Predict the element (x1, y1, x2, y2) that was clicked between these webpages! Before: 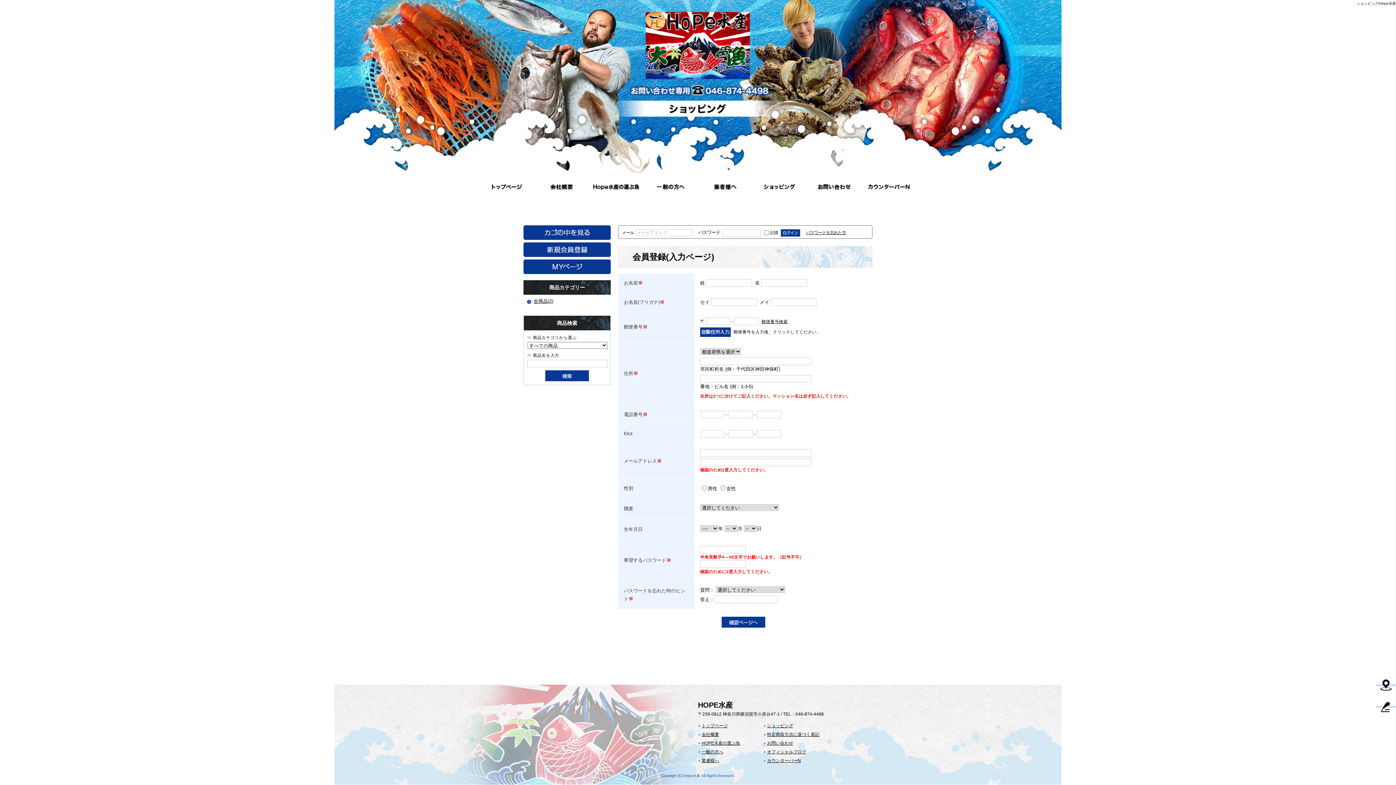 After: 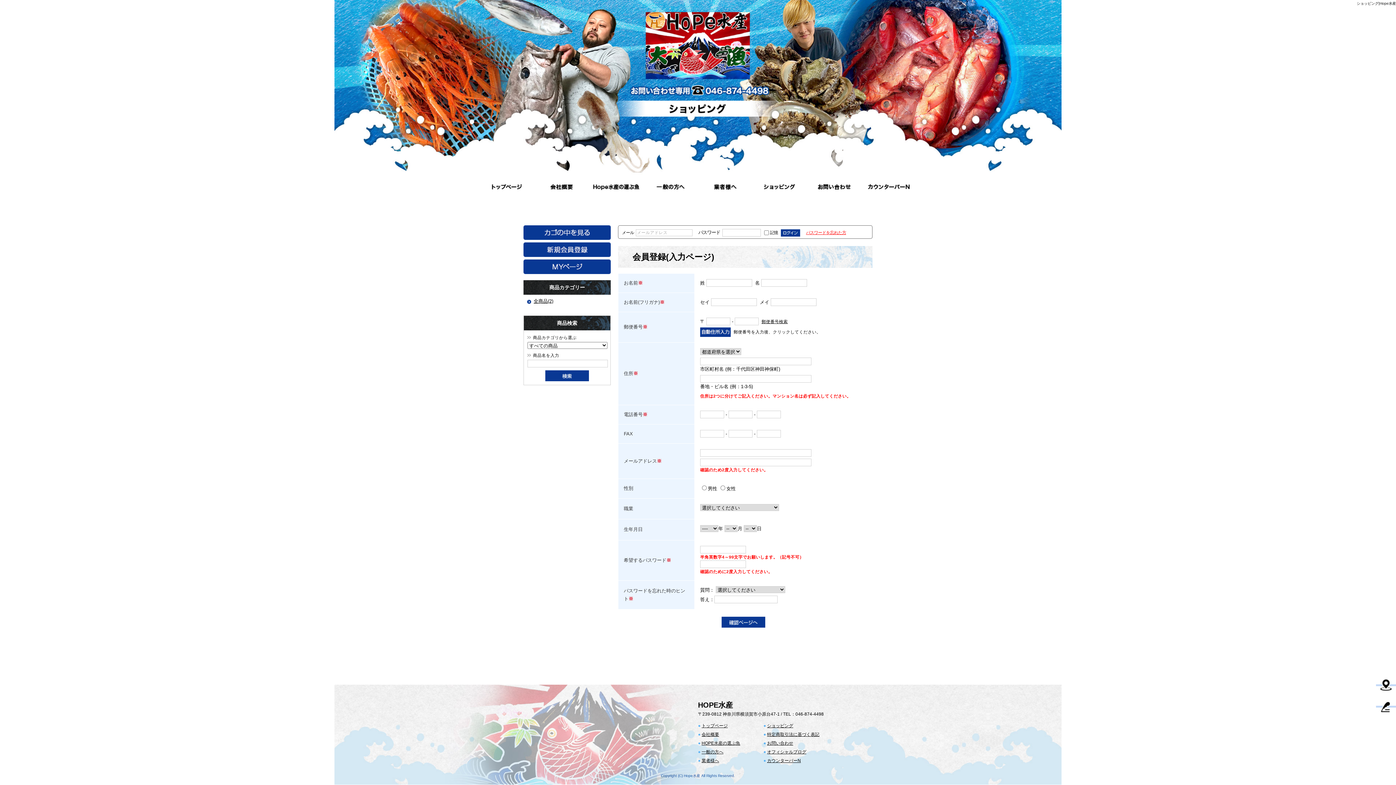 Action: bbox: (806, 230, 846, 234) label: パスワードを忘れた方